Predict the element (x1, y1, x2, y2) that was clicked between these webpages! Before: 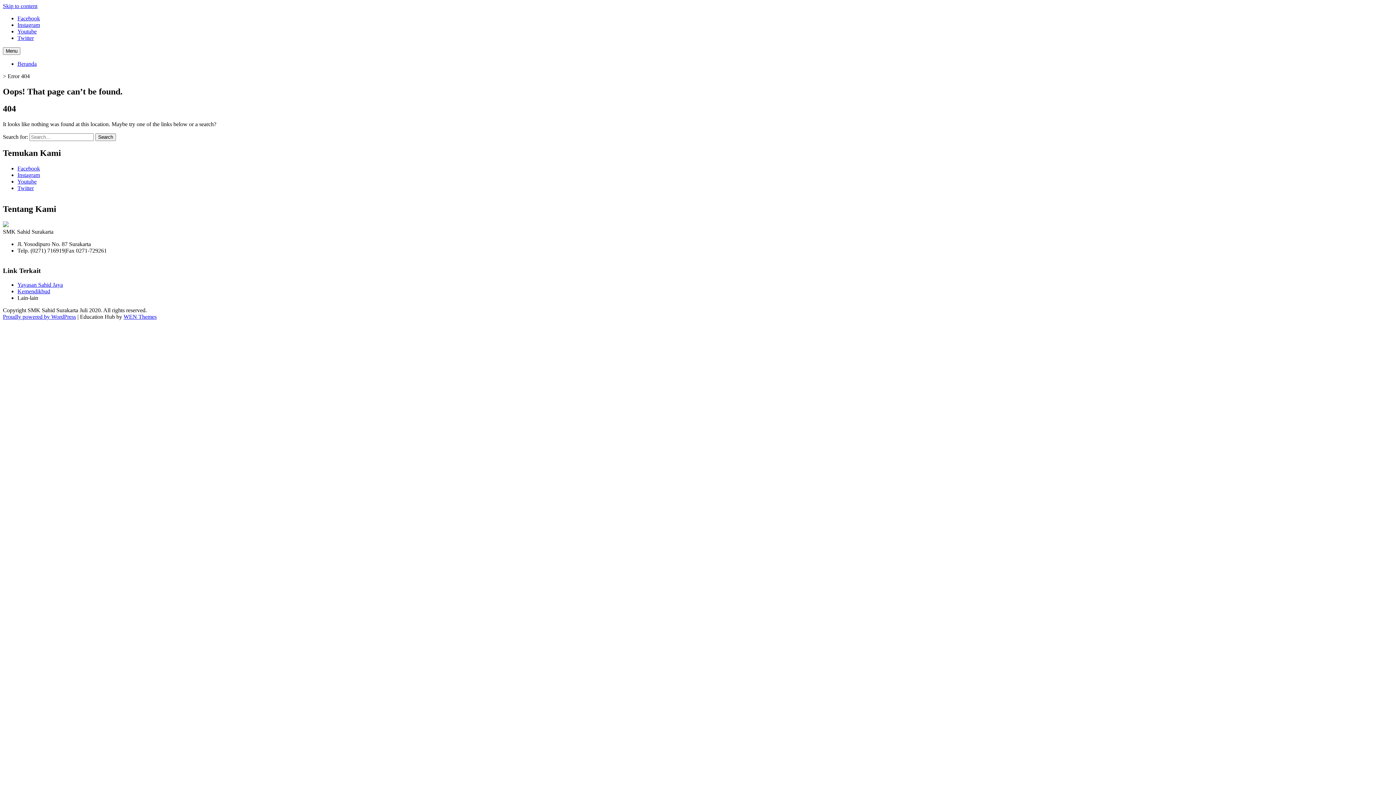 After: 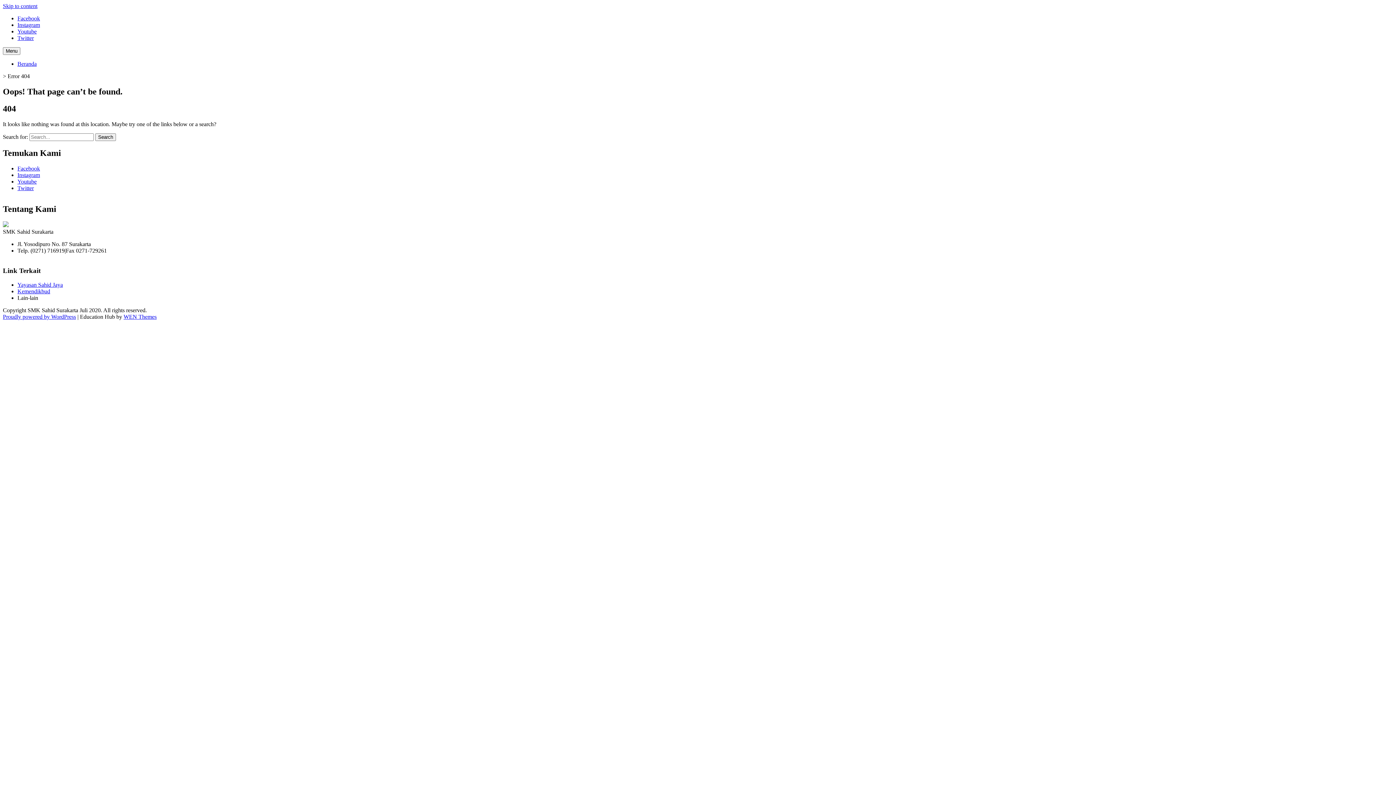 Action: label: Twitter bbox: (17, 34, 33, 41)